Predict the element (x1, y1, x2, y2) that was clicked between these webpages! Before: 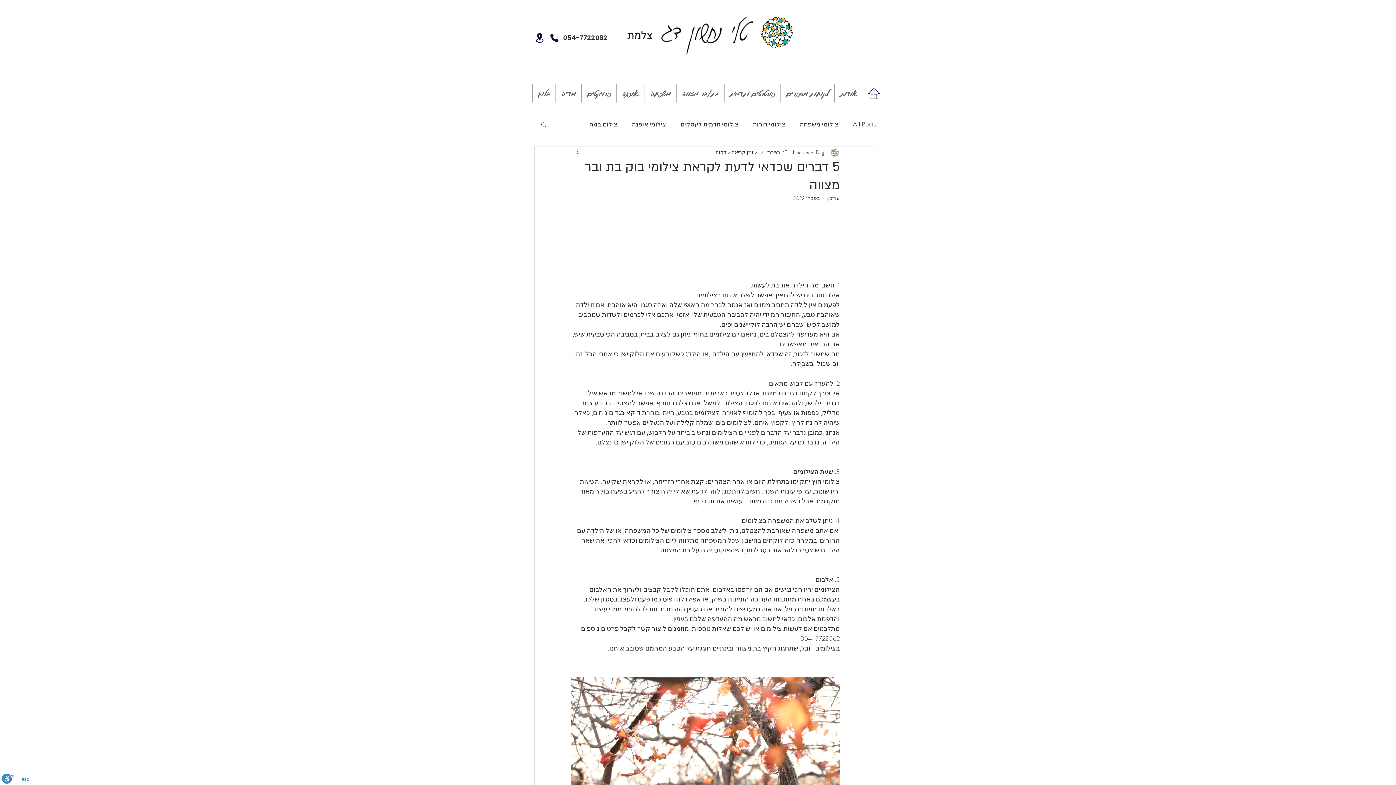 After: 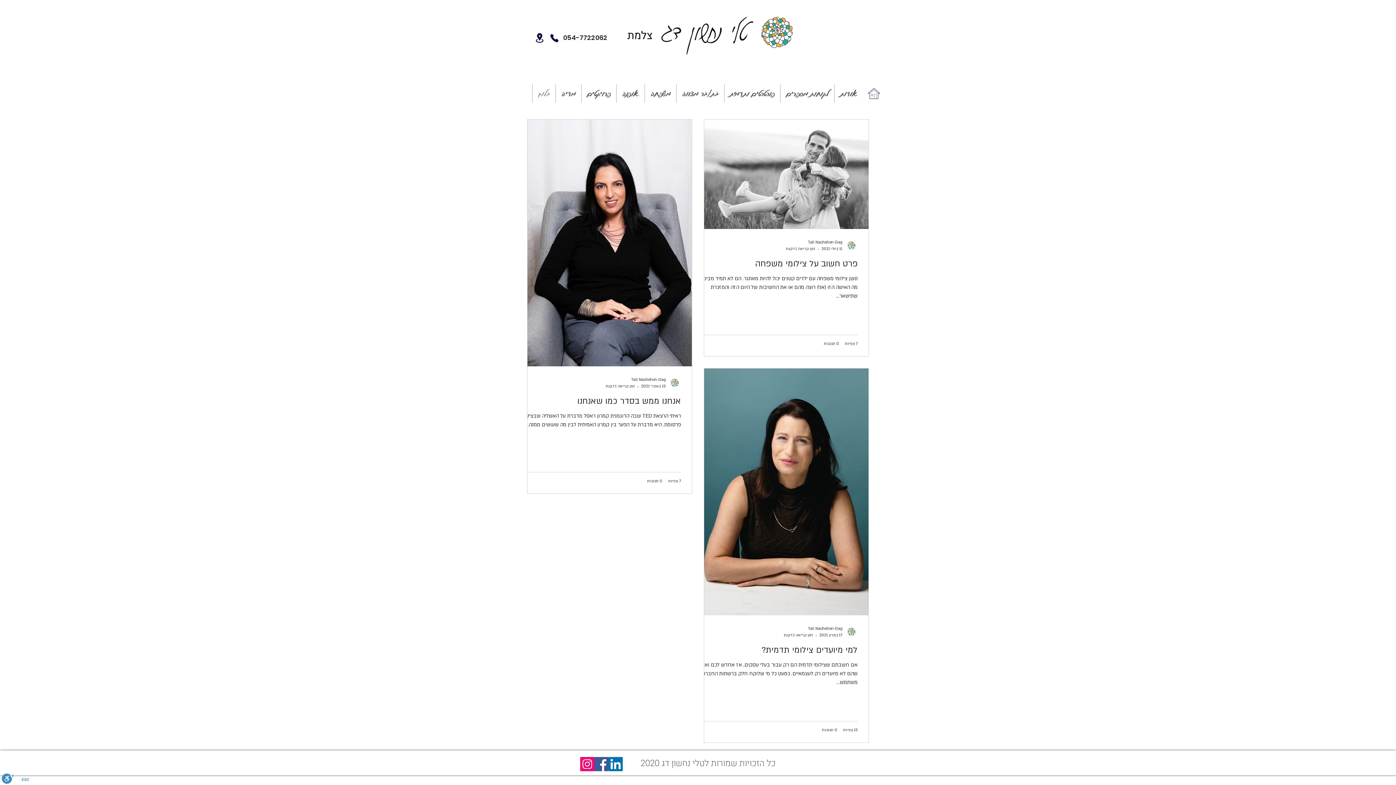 Action: bbox: (532, 84, 555, 102) label: בלוג